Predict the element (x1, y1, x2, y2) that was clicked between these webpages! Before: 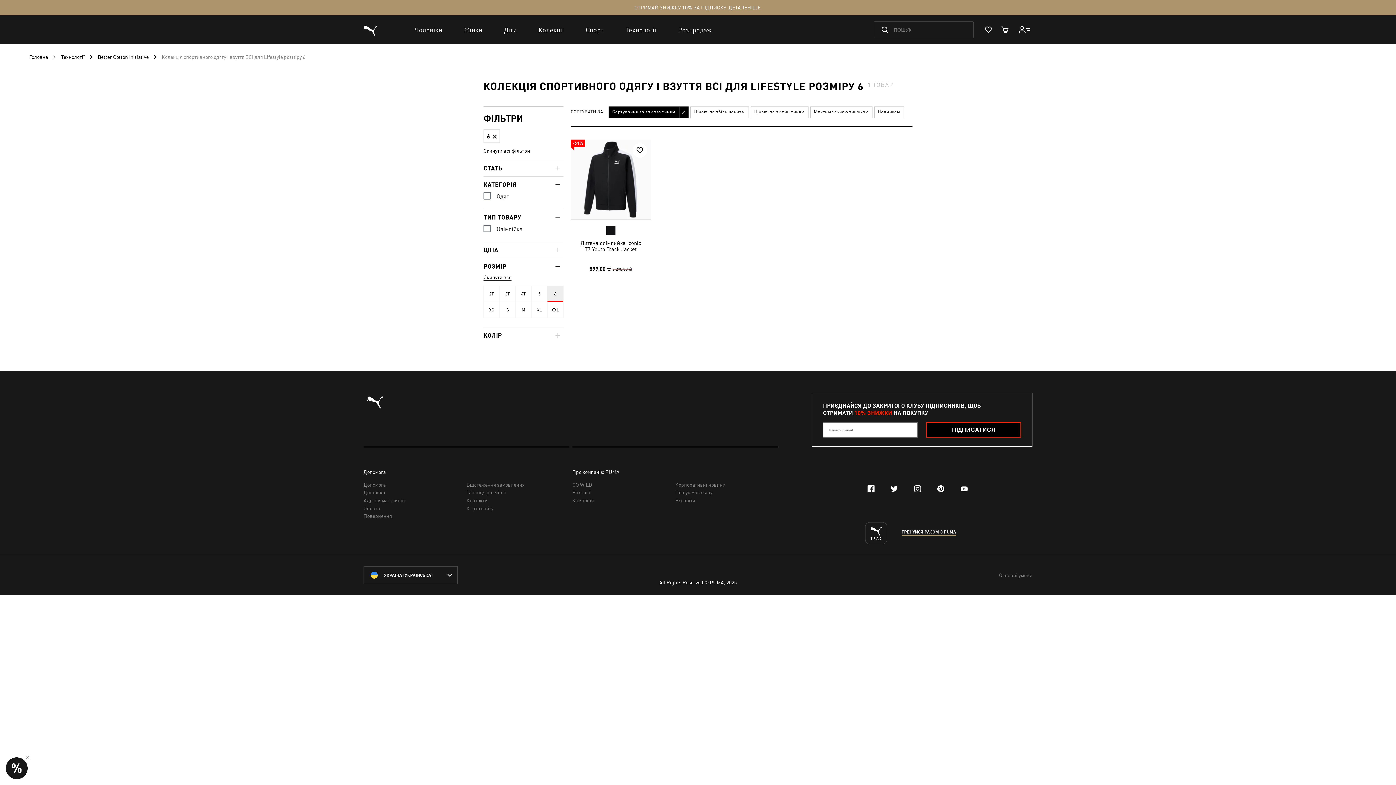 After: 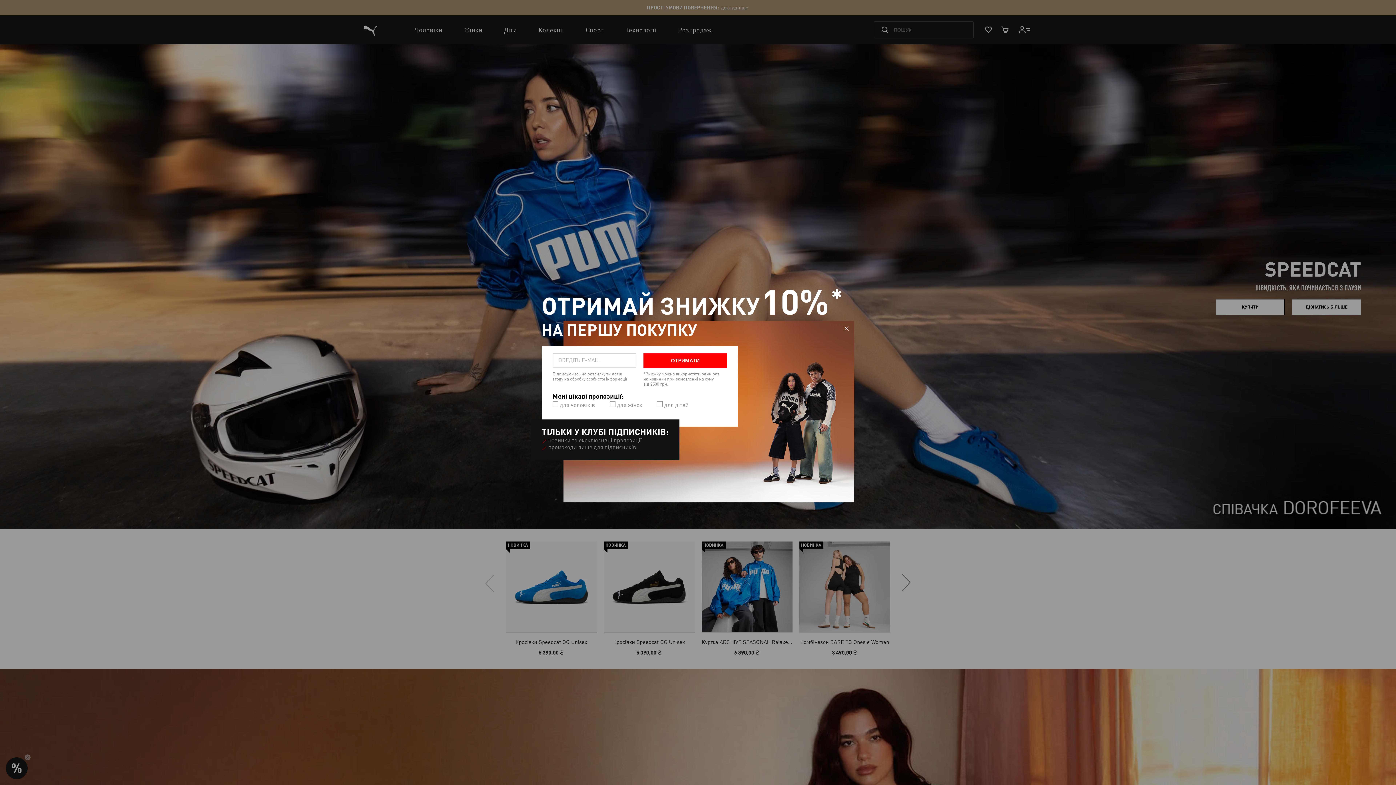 Action: bbox: (363, 393, 386, 413)